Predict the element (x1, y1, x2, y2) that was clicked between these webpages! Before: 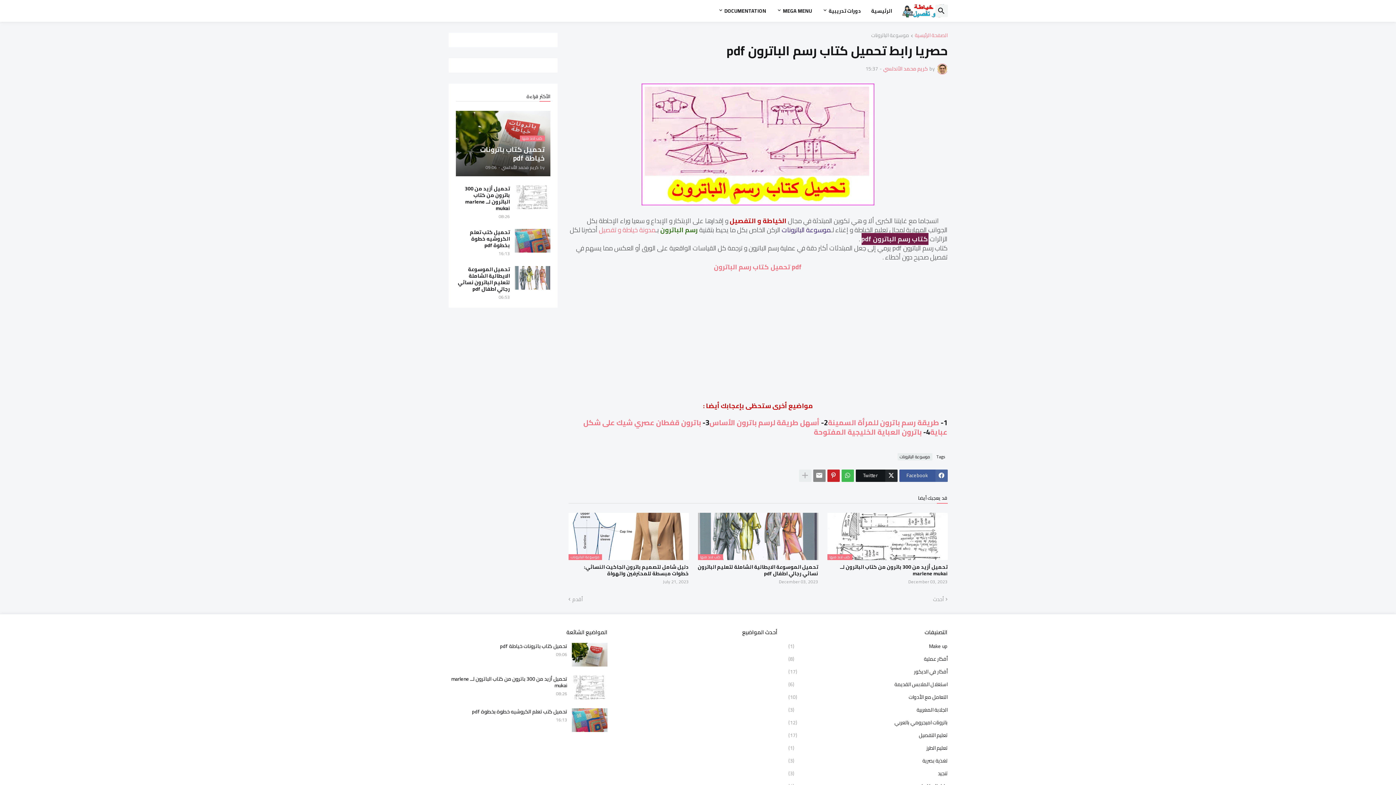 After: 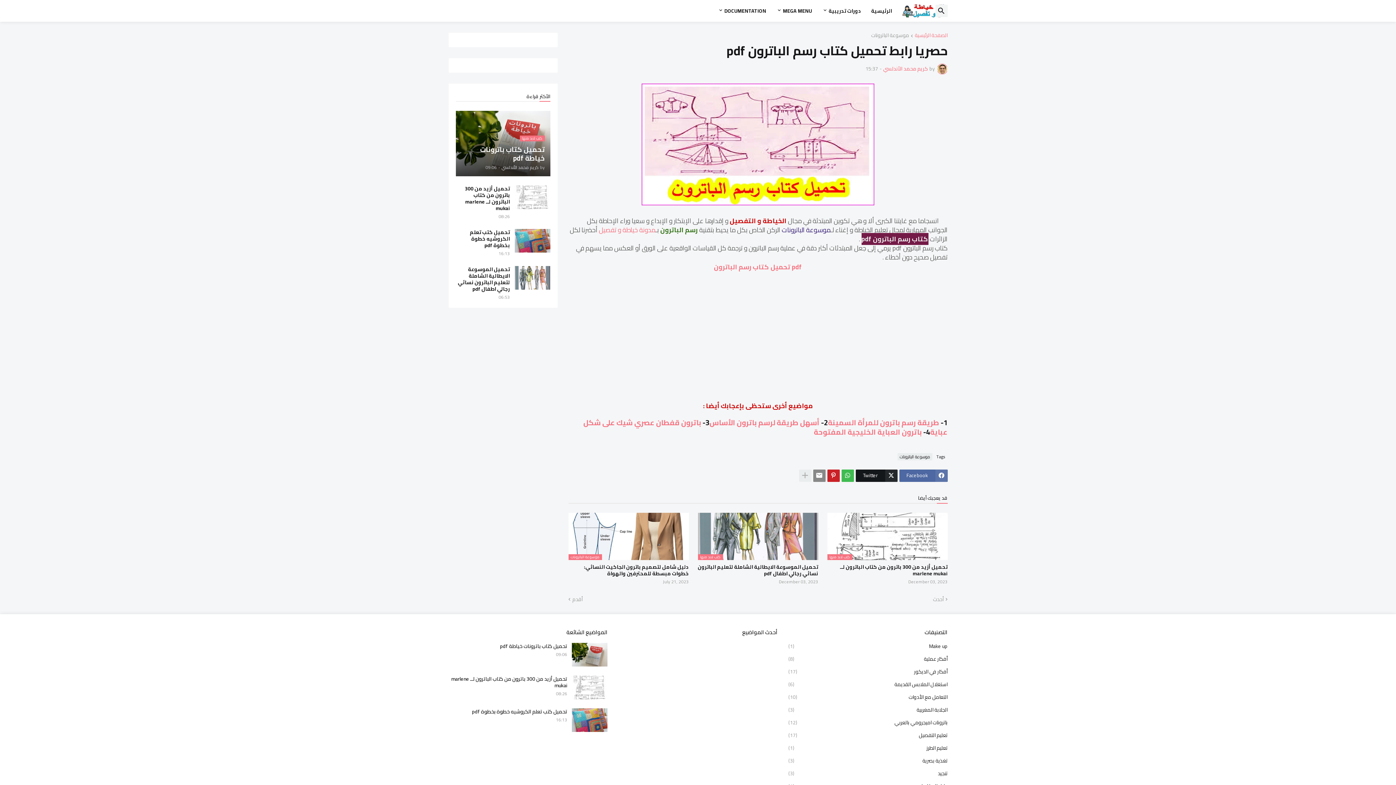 Action: bbox: (899, 469, 947, 482) label: Facebook